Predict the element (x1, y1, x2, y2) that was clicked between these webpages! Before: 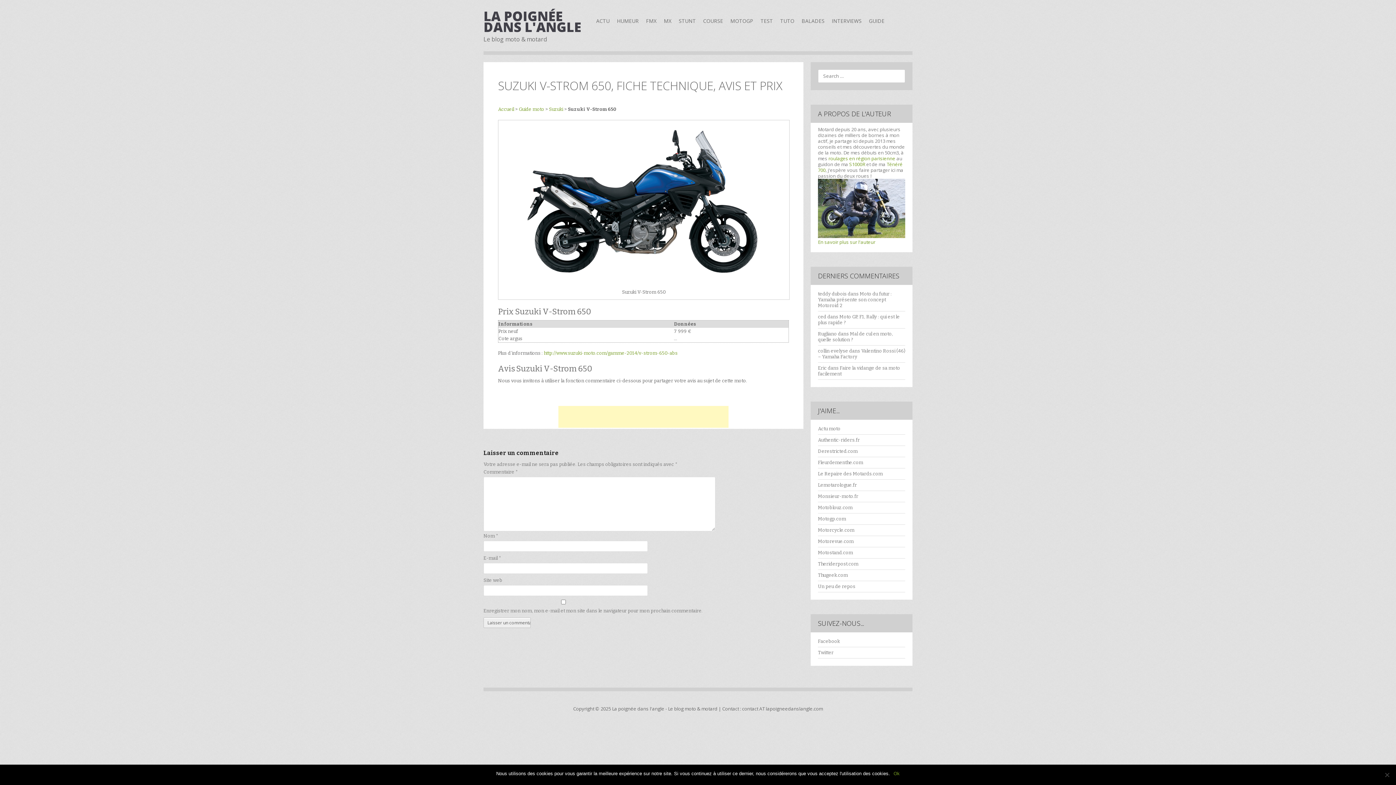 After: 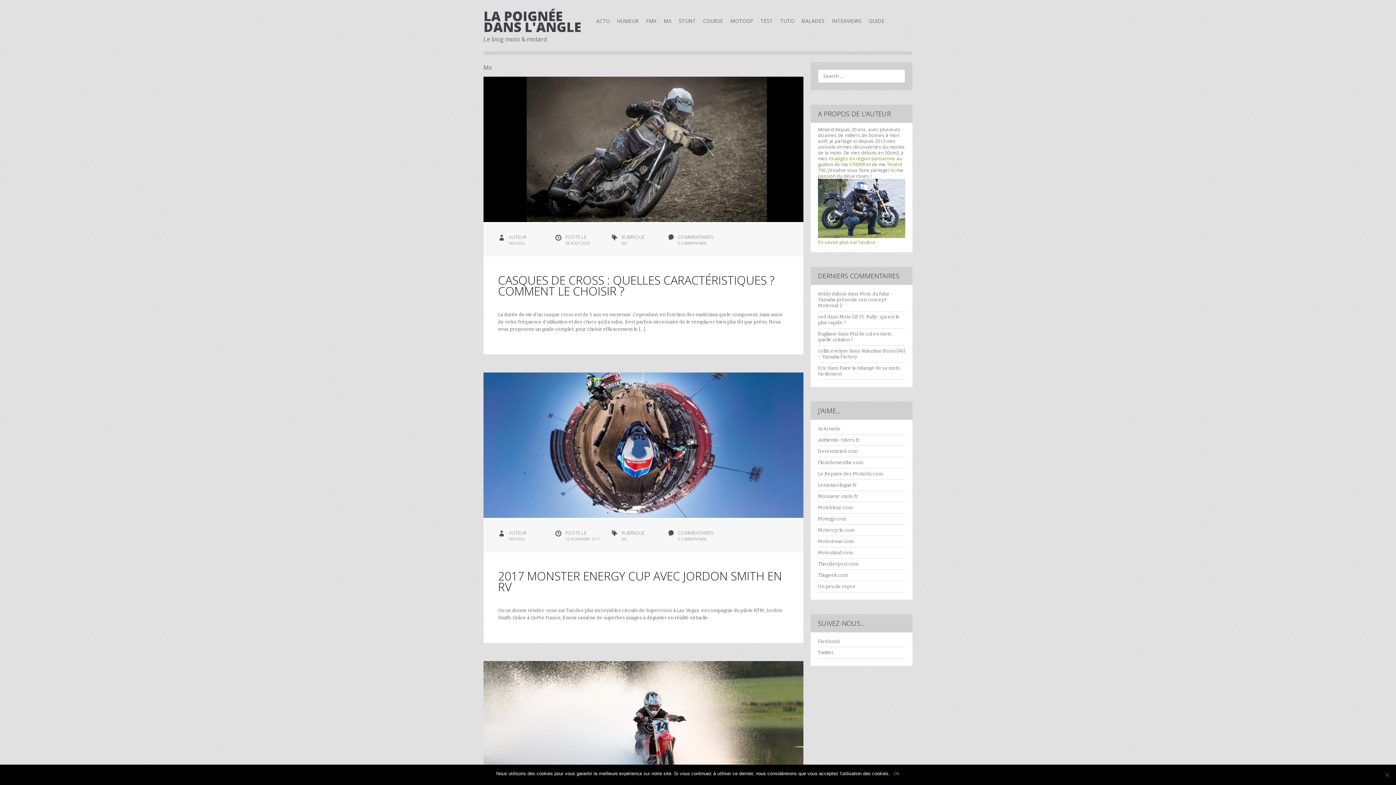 Action: bbox: (660, 10, 675, 31) label: MX